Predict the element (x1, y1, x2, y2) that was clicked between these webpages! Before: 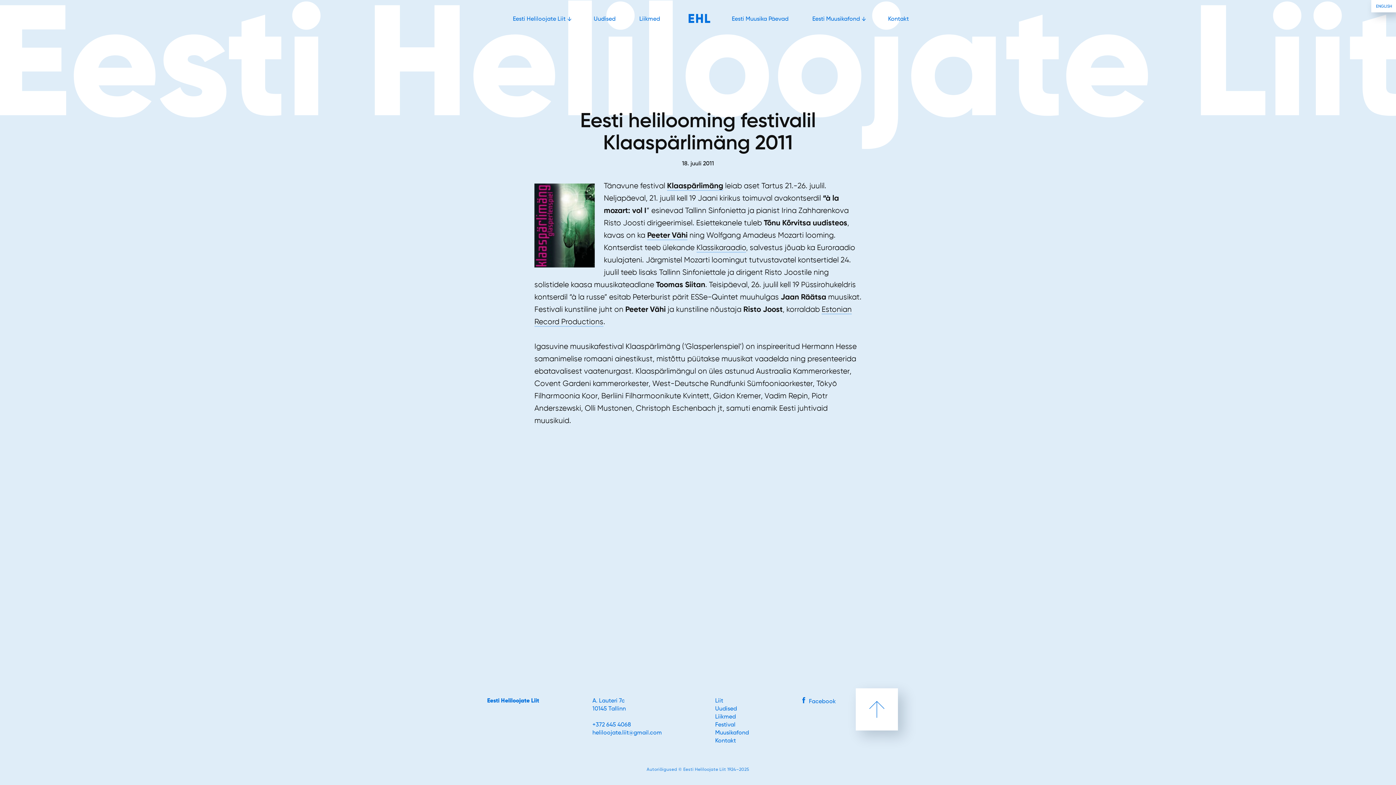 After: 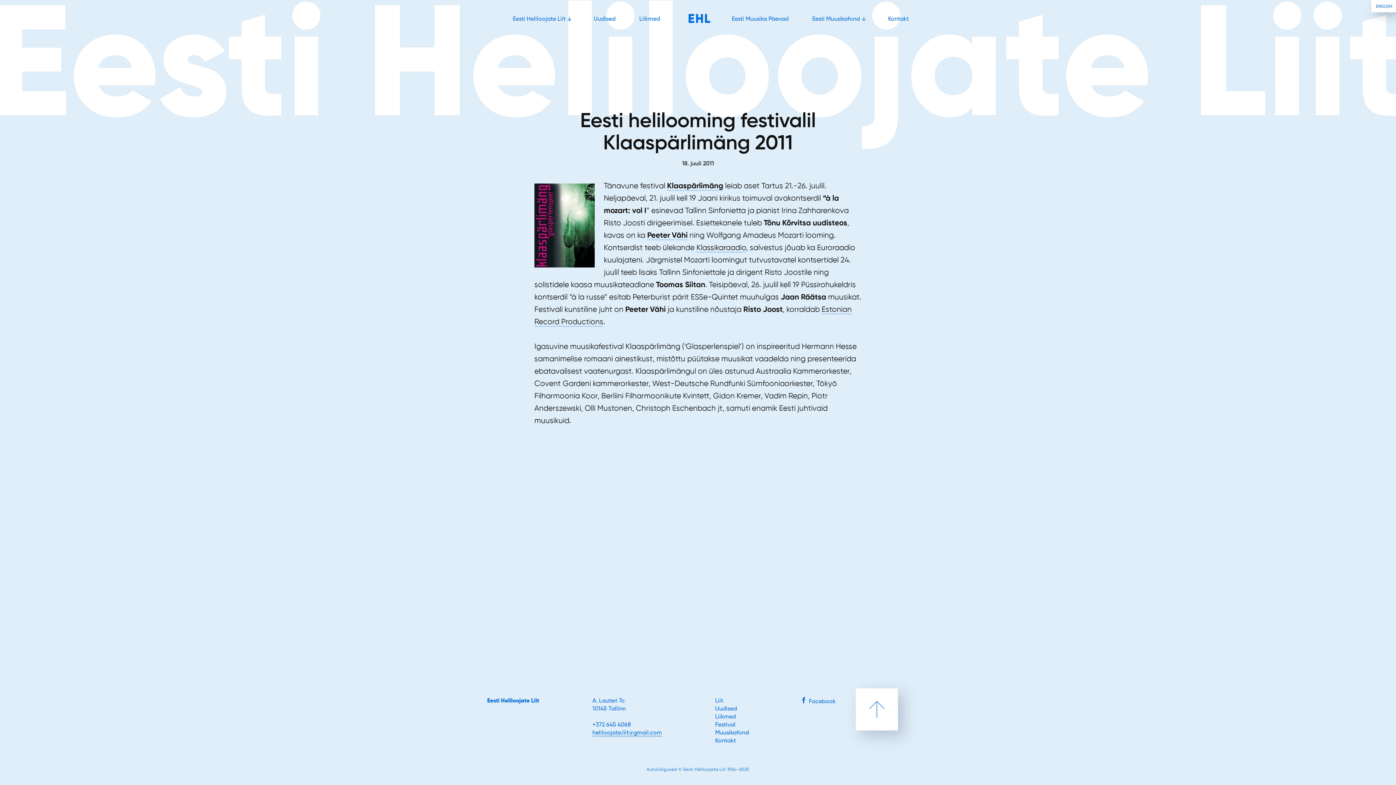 Action: label: heliloojate.liit@gmail.com bbox: (592, 730, 662, 736)